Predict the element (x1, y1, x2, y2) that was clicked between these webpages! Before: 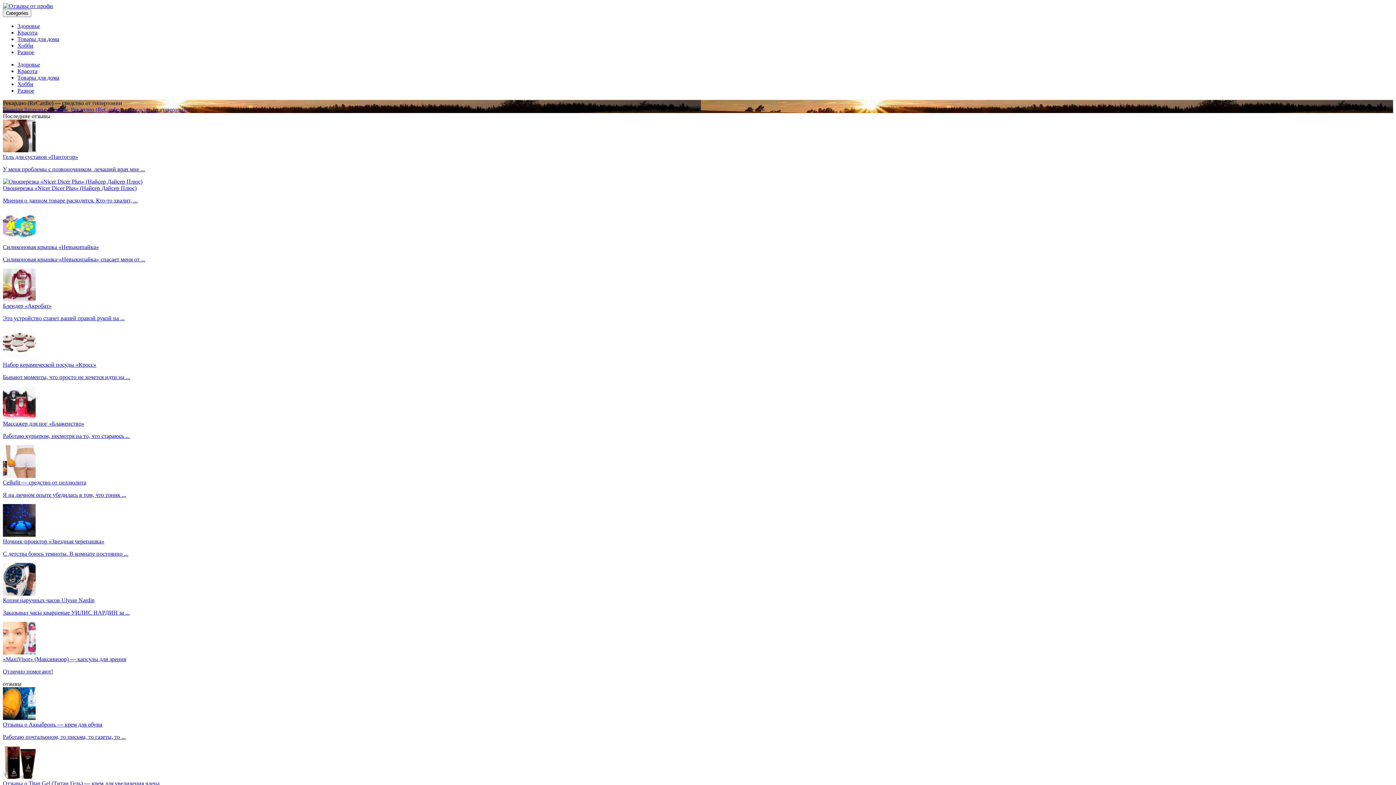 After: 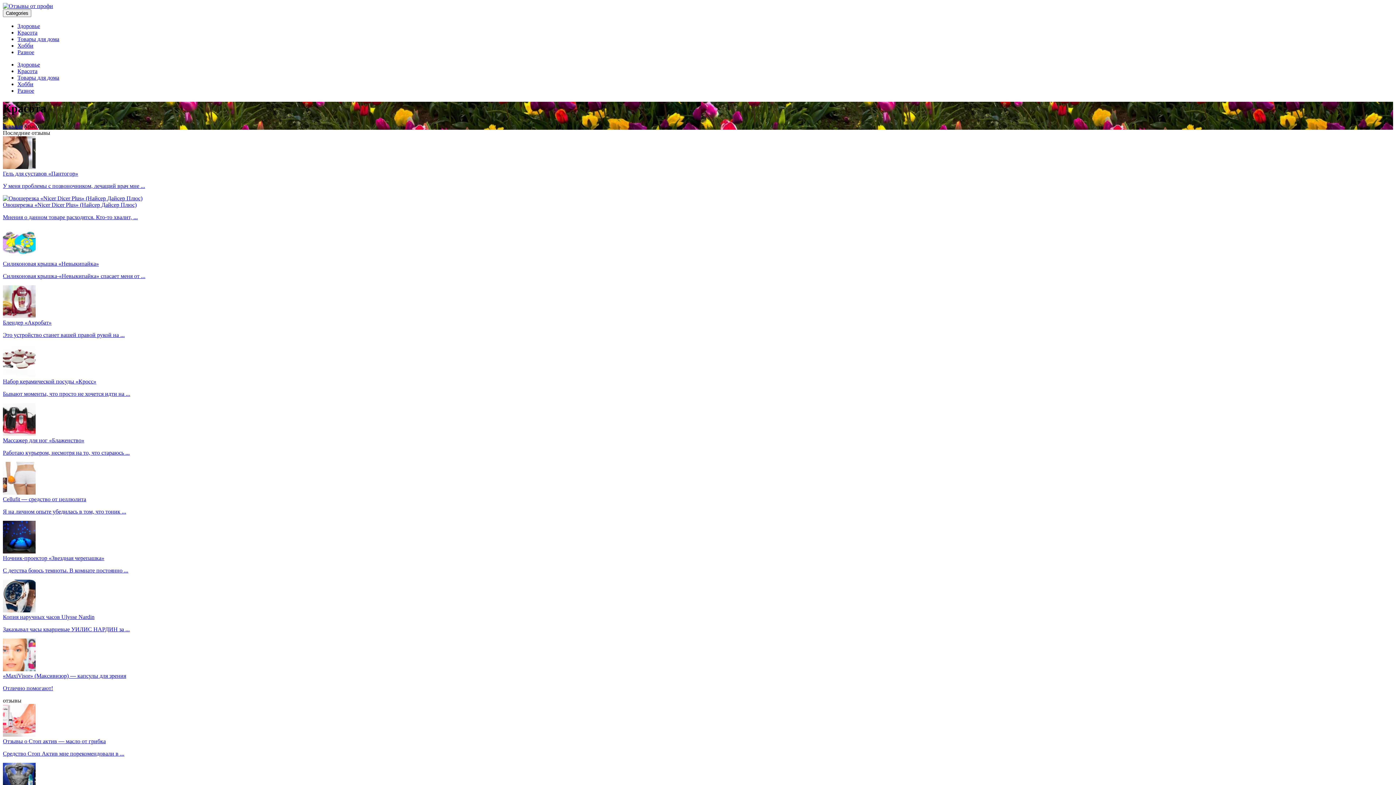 Action: bbox: (17, 29, 37, 35) label: Красота